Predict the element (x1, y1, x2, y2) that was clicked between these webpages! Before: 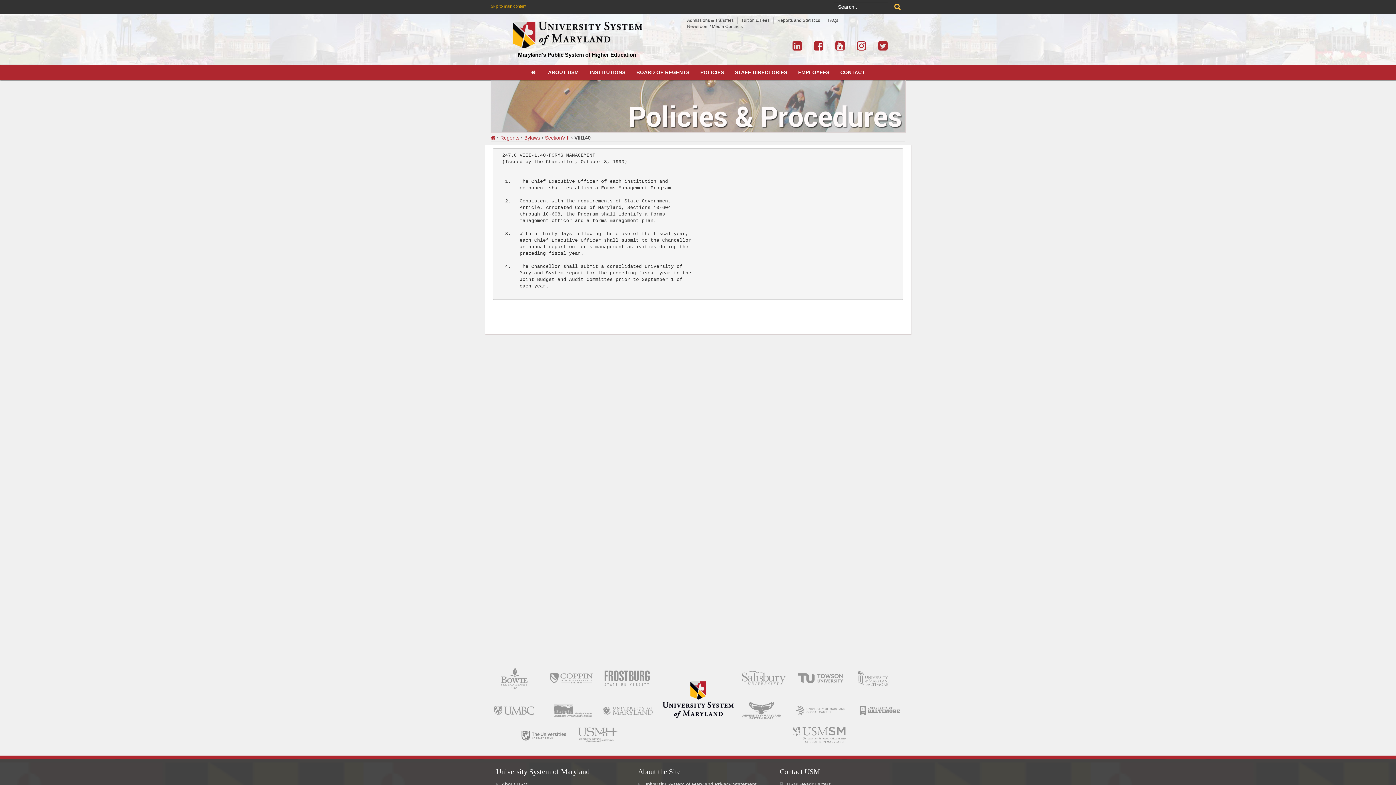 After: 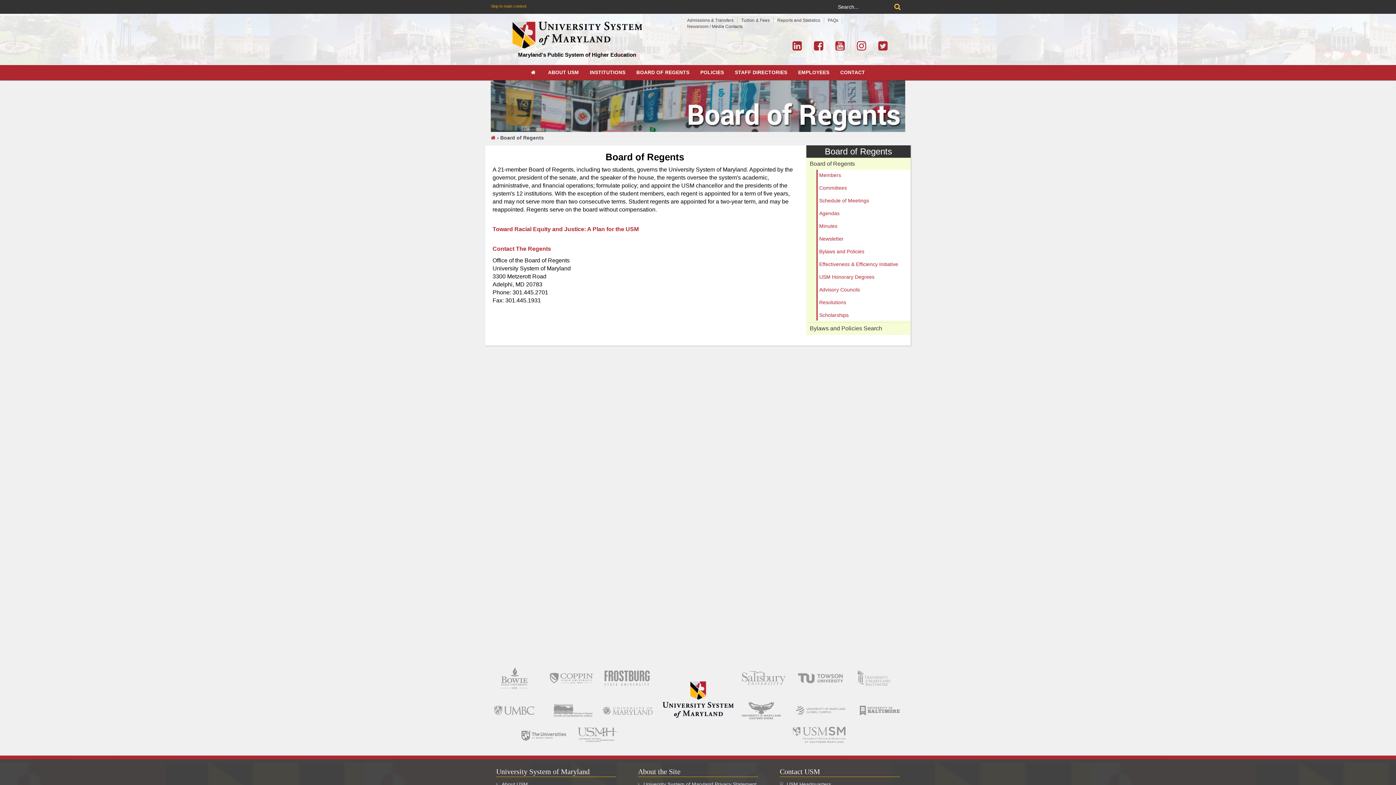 Action: bbox: (500, 134, 519, 140) label: Regents